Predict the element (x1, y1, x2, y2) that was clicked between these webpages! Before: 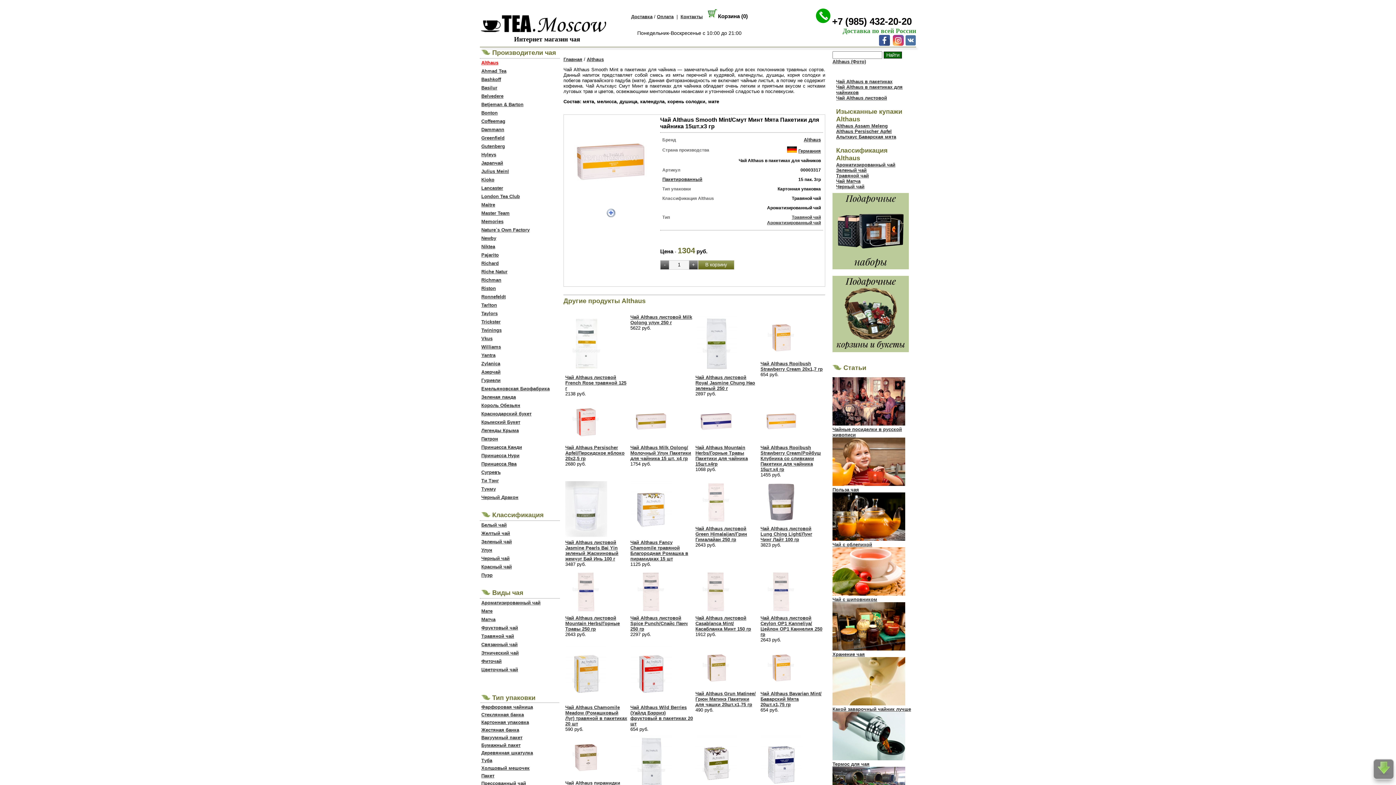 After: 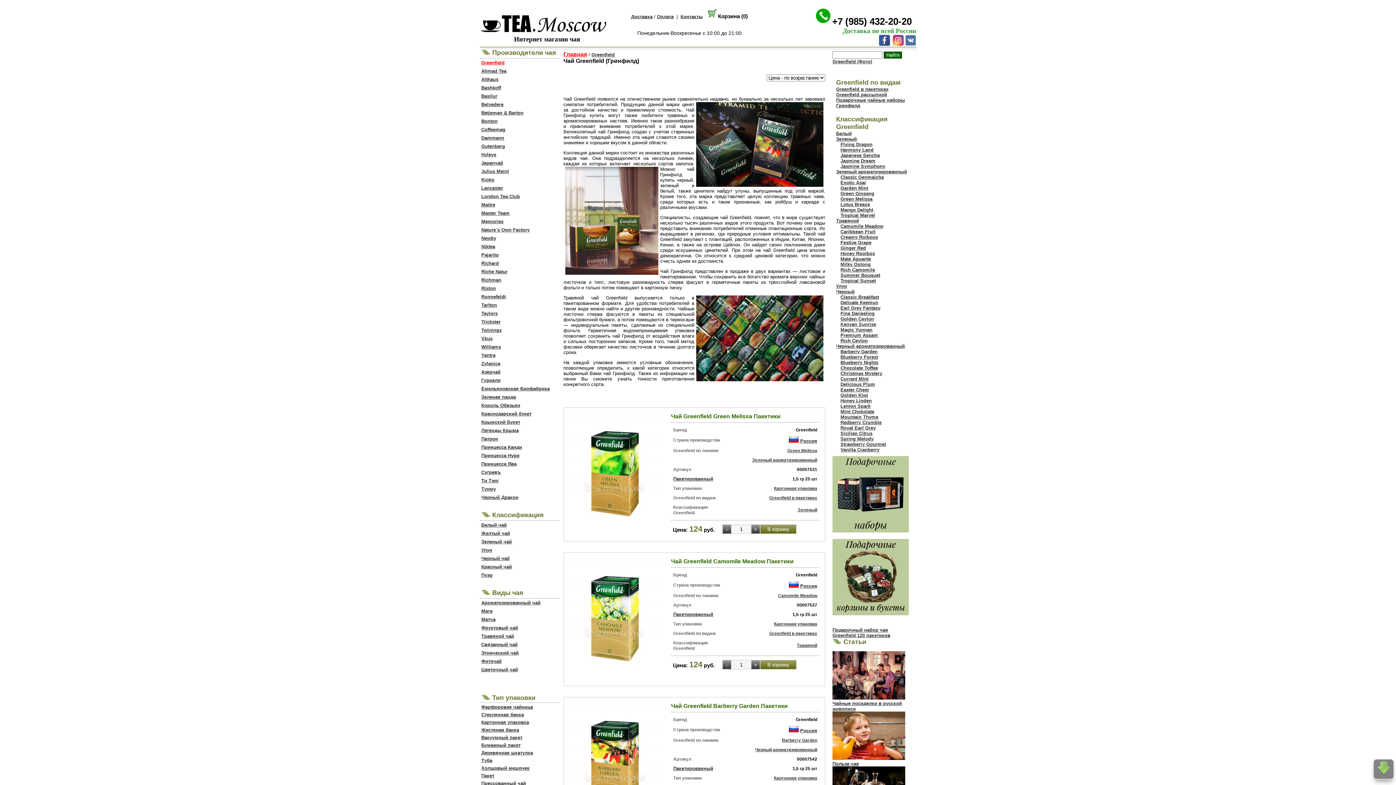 Action: label: Greenfield bbox: (481, 135, 504, 140)